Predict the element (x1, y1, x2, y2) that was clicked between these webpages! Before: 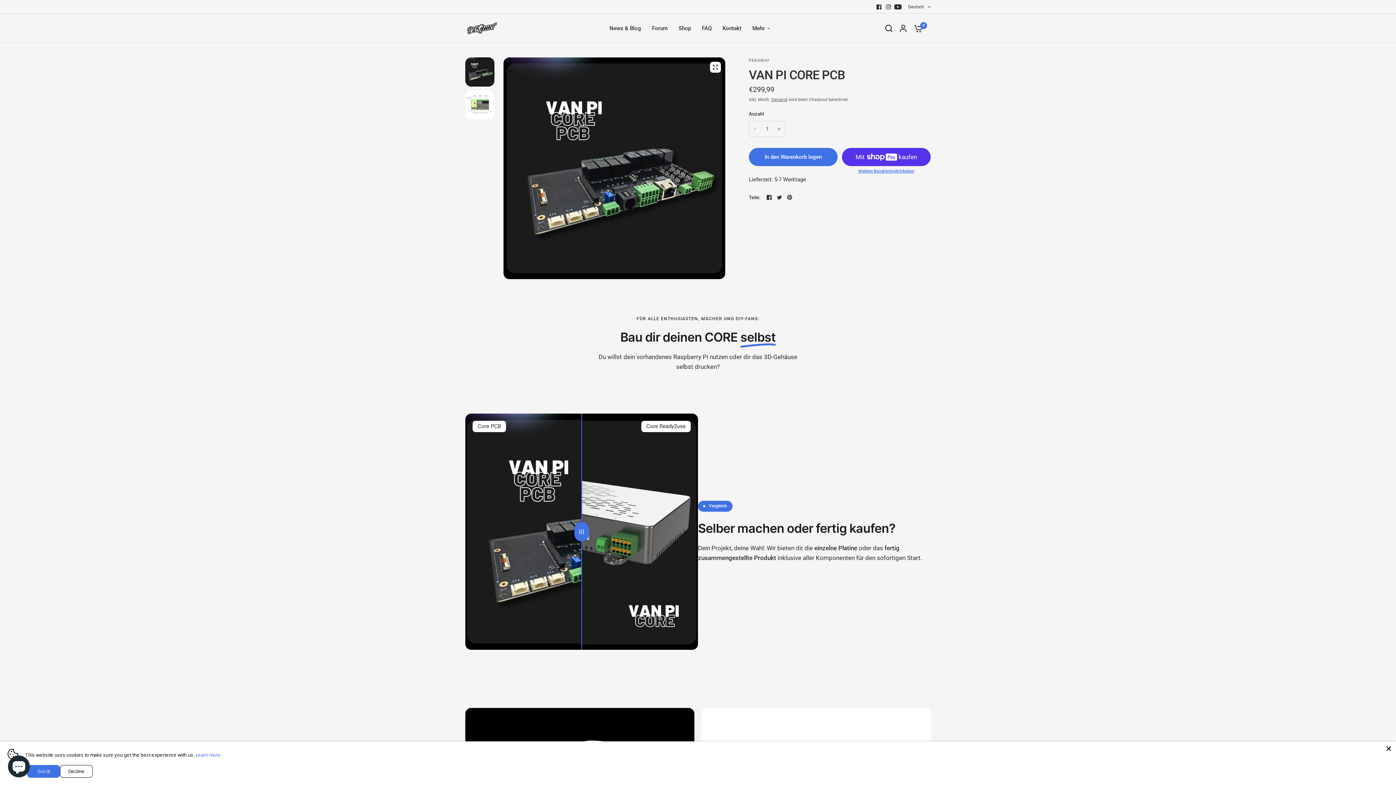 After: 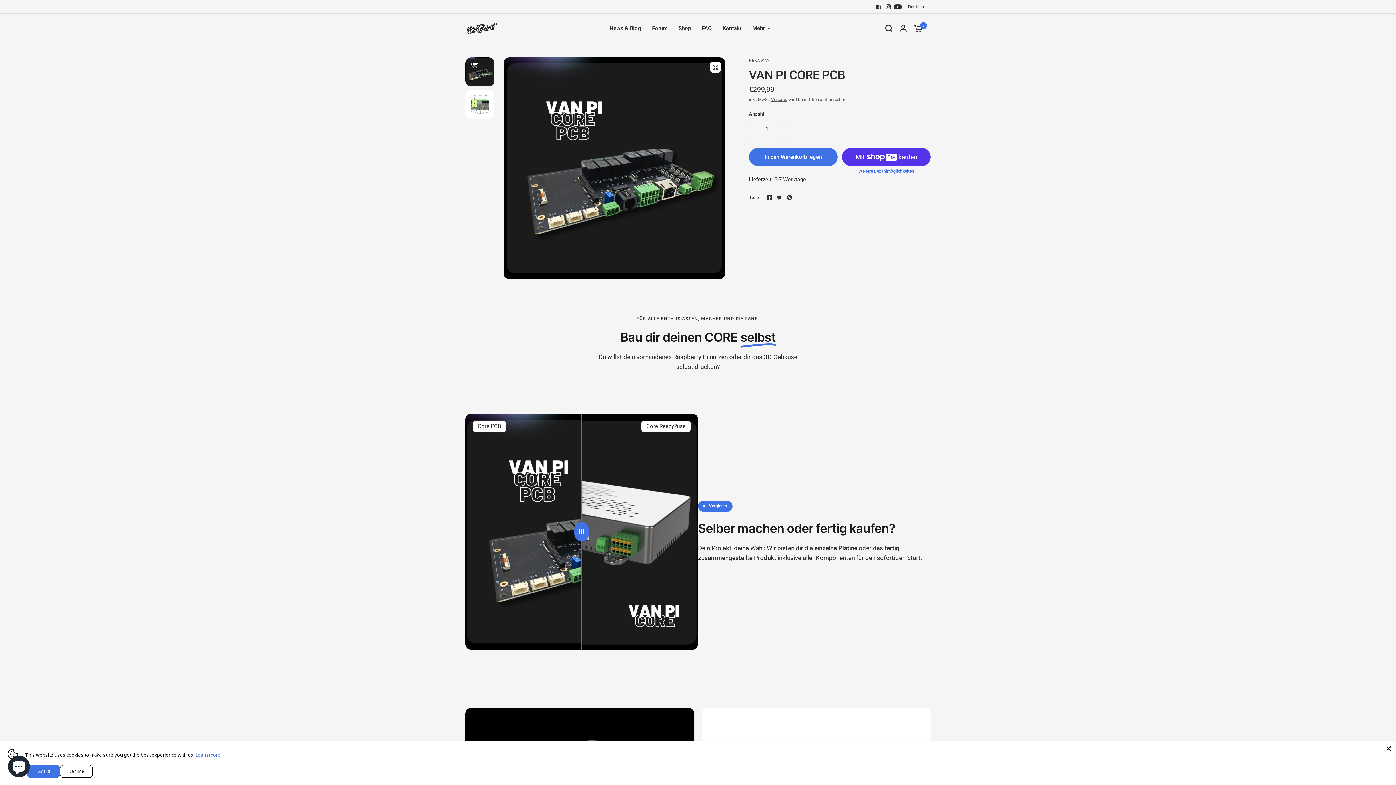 Action: bbox: (785, 193, 794, 201)